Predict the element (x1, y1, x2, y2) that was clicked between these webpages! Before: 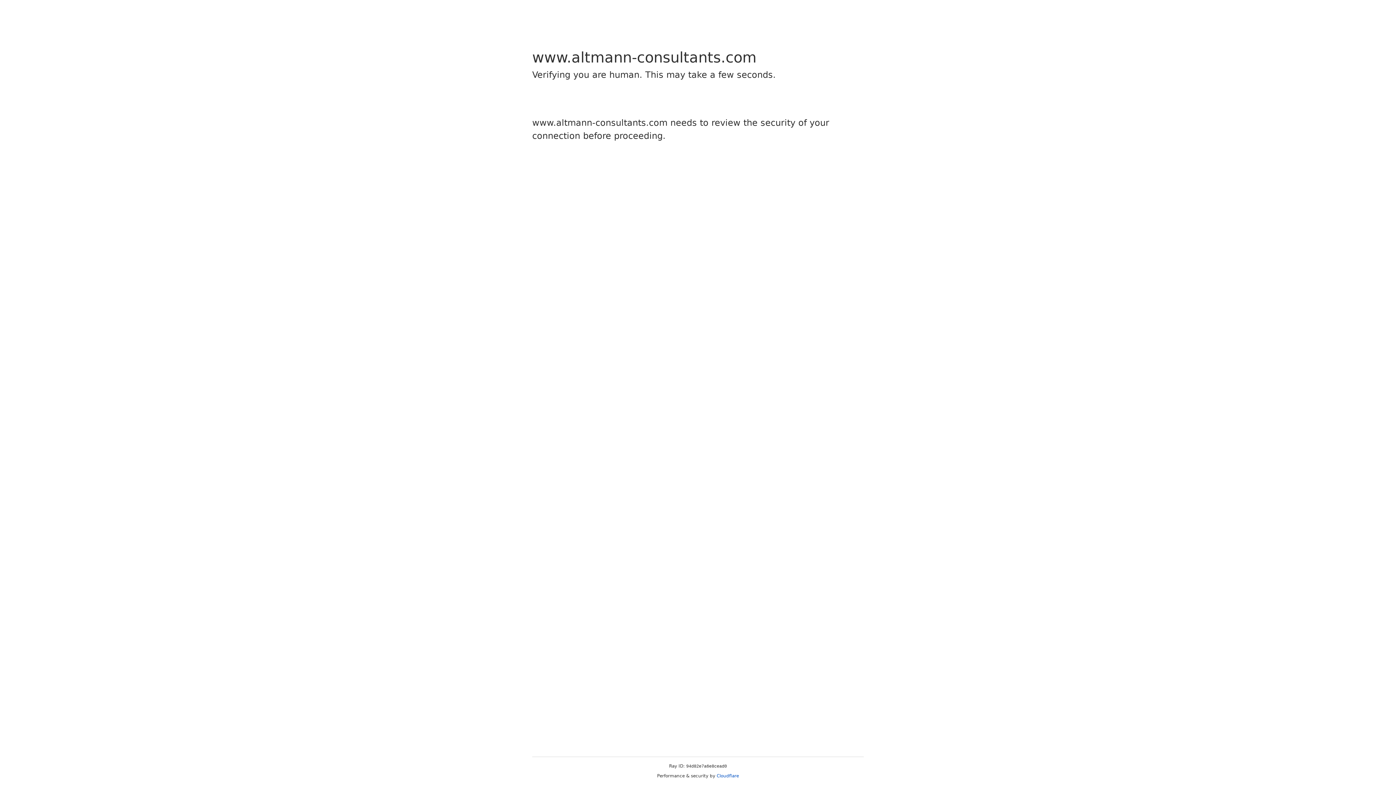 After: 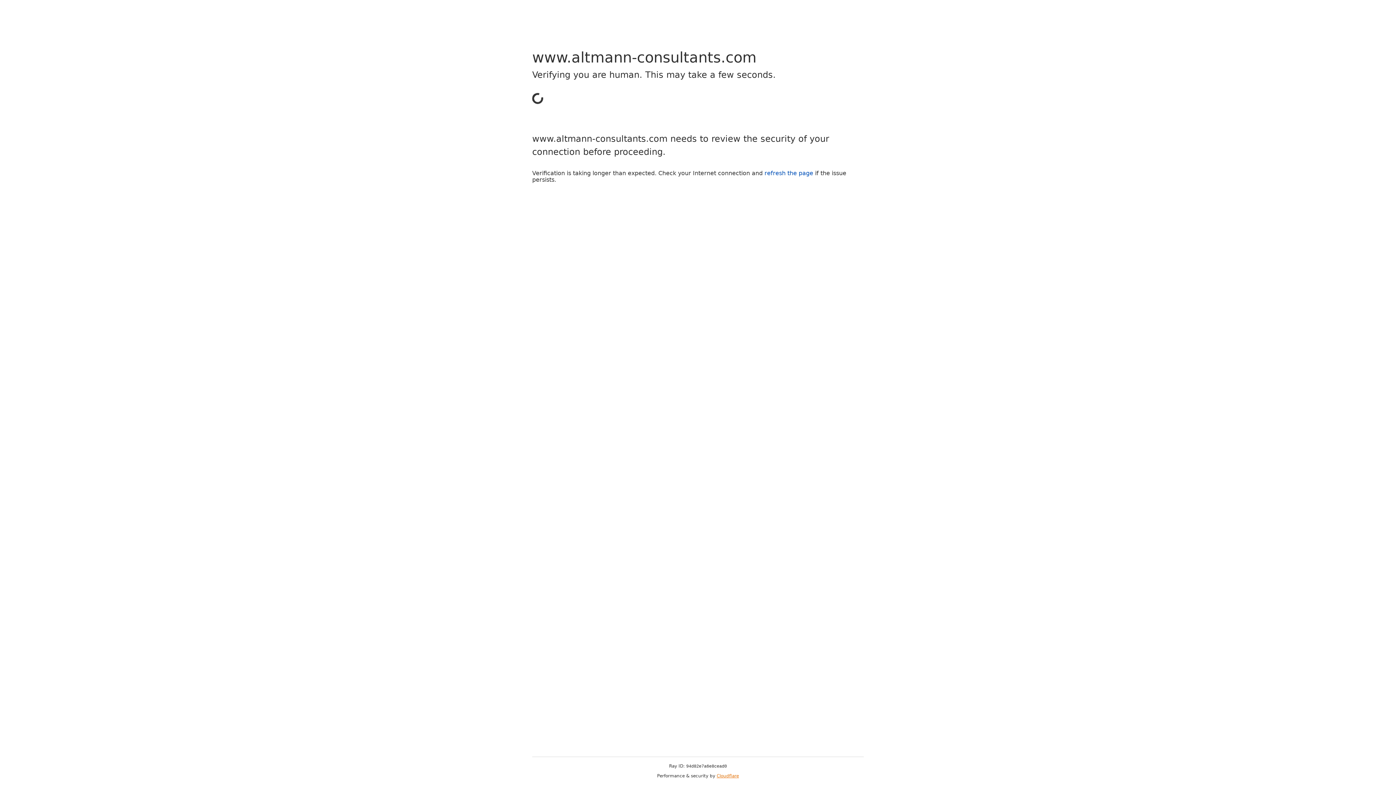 Action: label: Cloudflare bbox: (716, 773, 739, 778)